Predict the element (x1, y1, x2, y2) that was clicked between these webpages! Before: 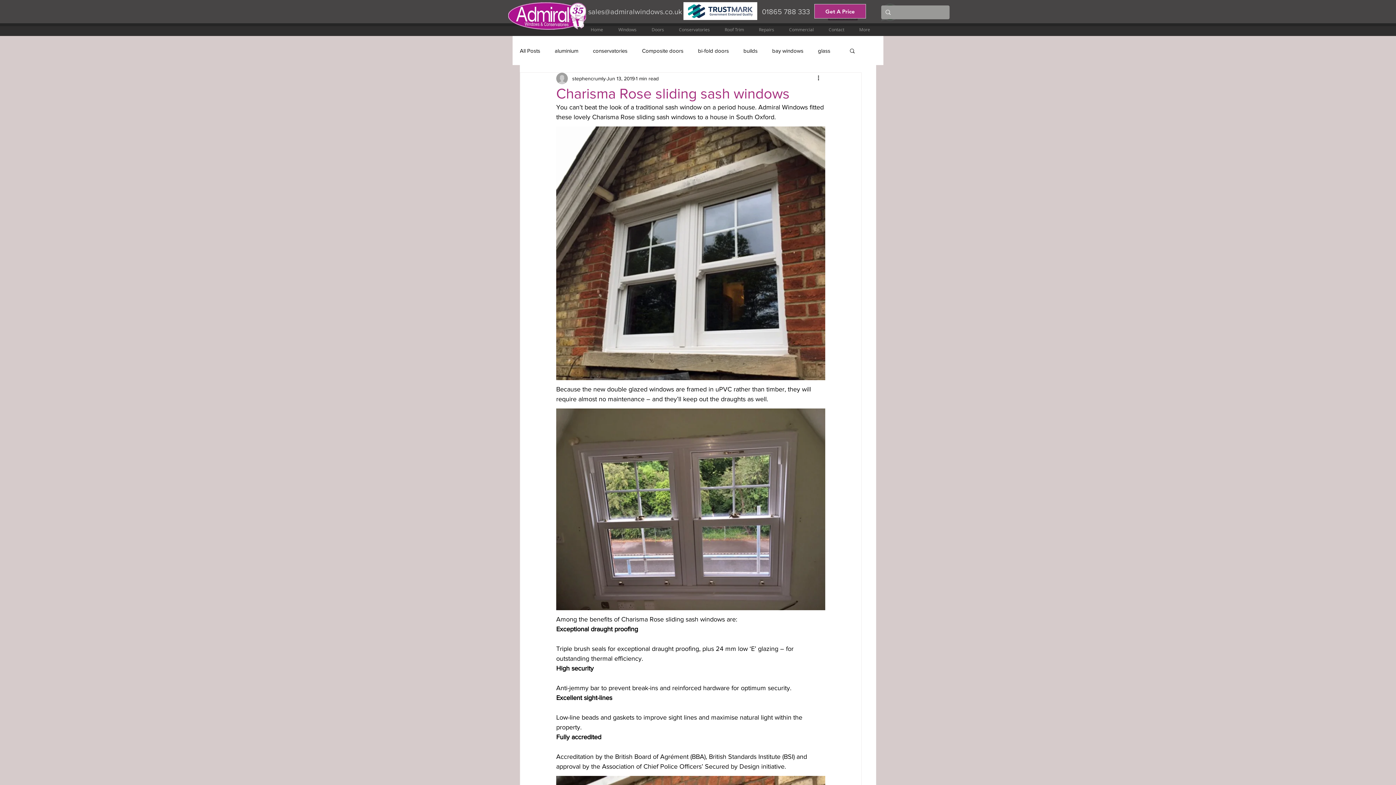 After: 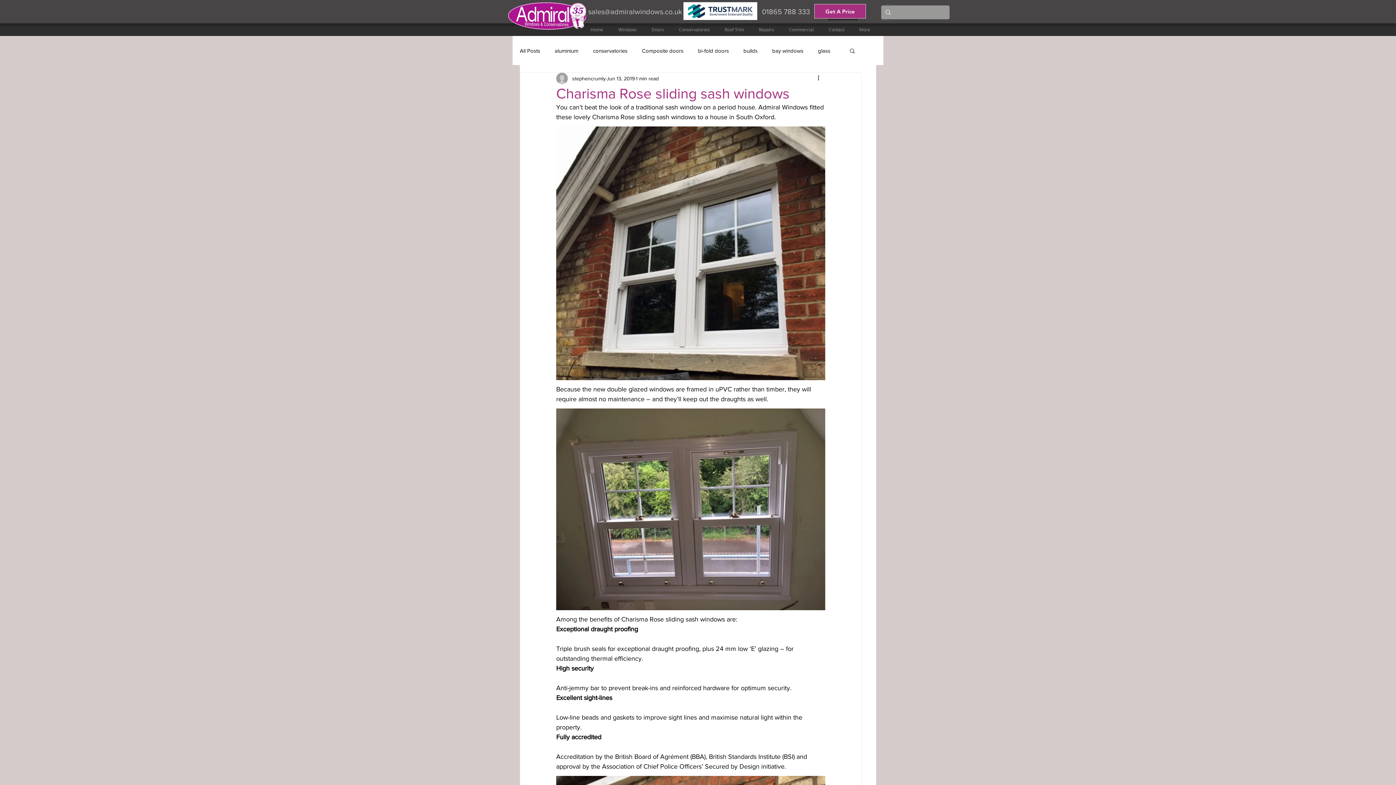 Action: bbox: (588, 7, 682, 15) label: sales@admiralwindows.co.uk